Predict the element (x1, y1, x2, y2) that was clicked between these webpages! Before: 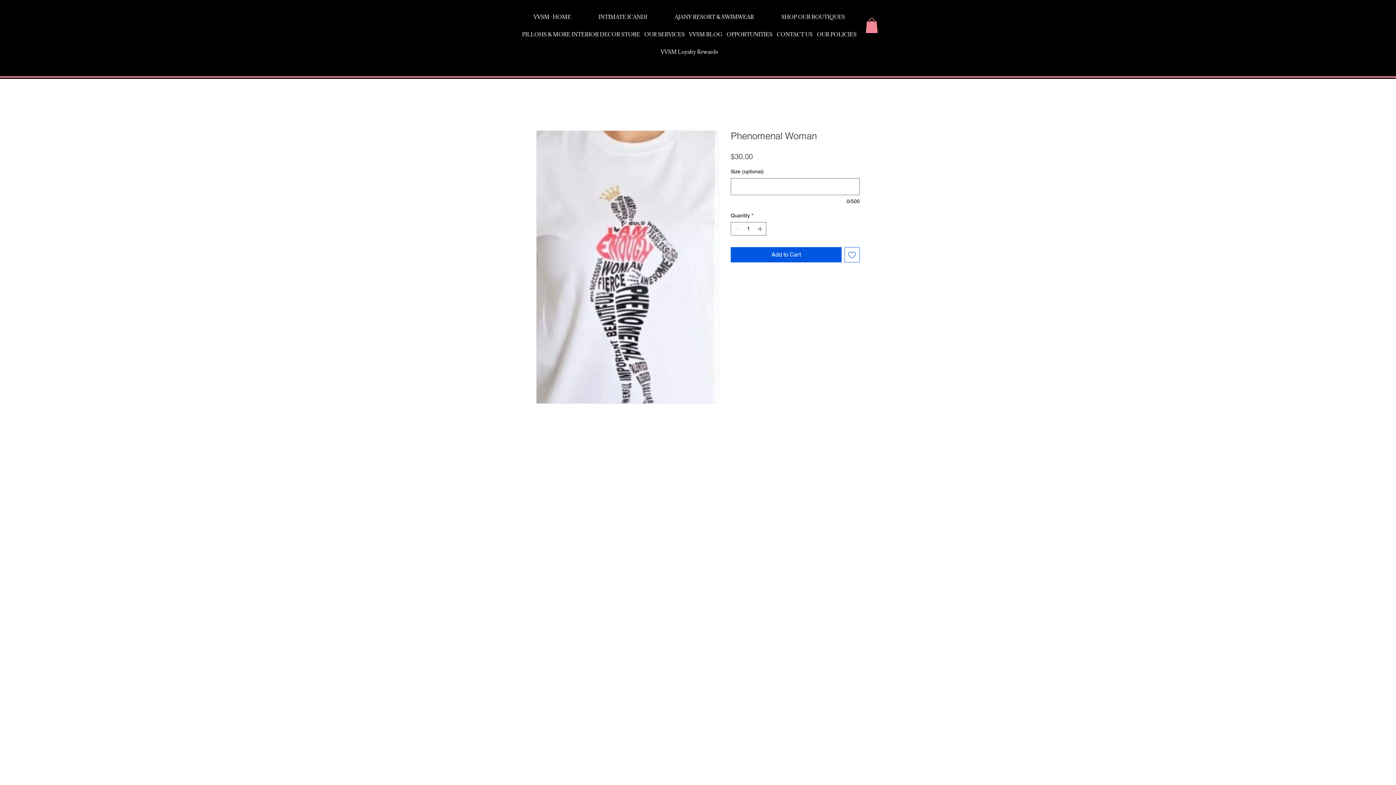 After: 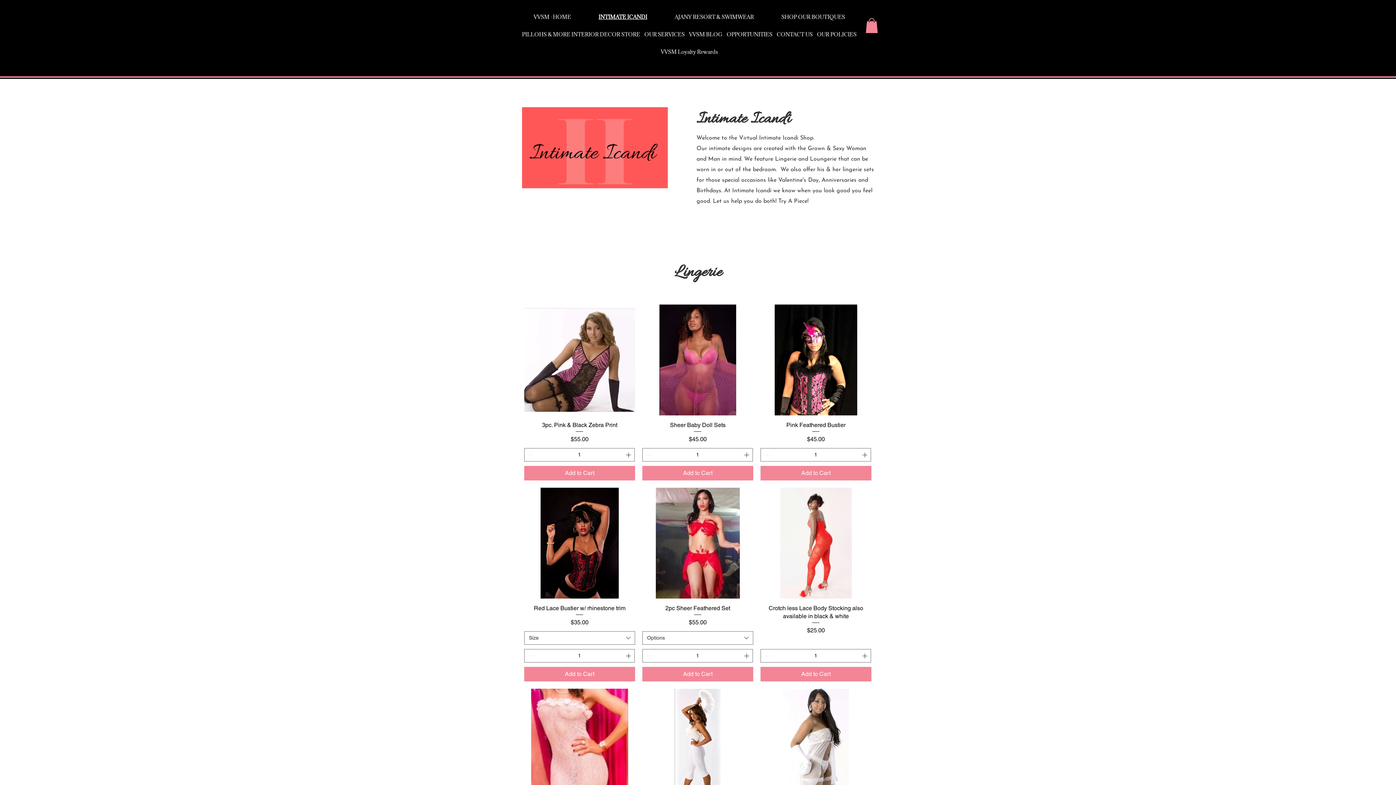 Action: bbox: (584, 8, 661, 25) label: INTIMATE ICANDI